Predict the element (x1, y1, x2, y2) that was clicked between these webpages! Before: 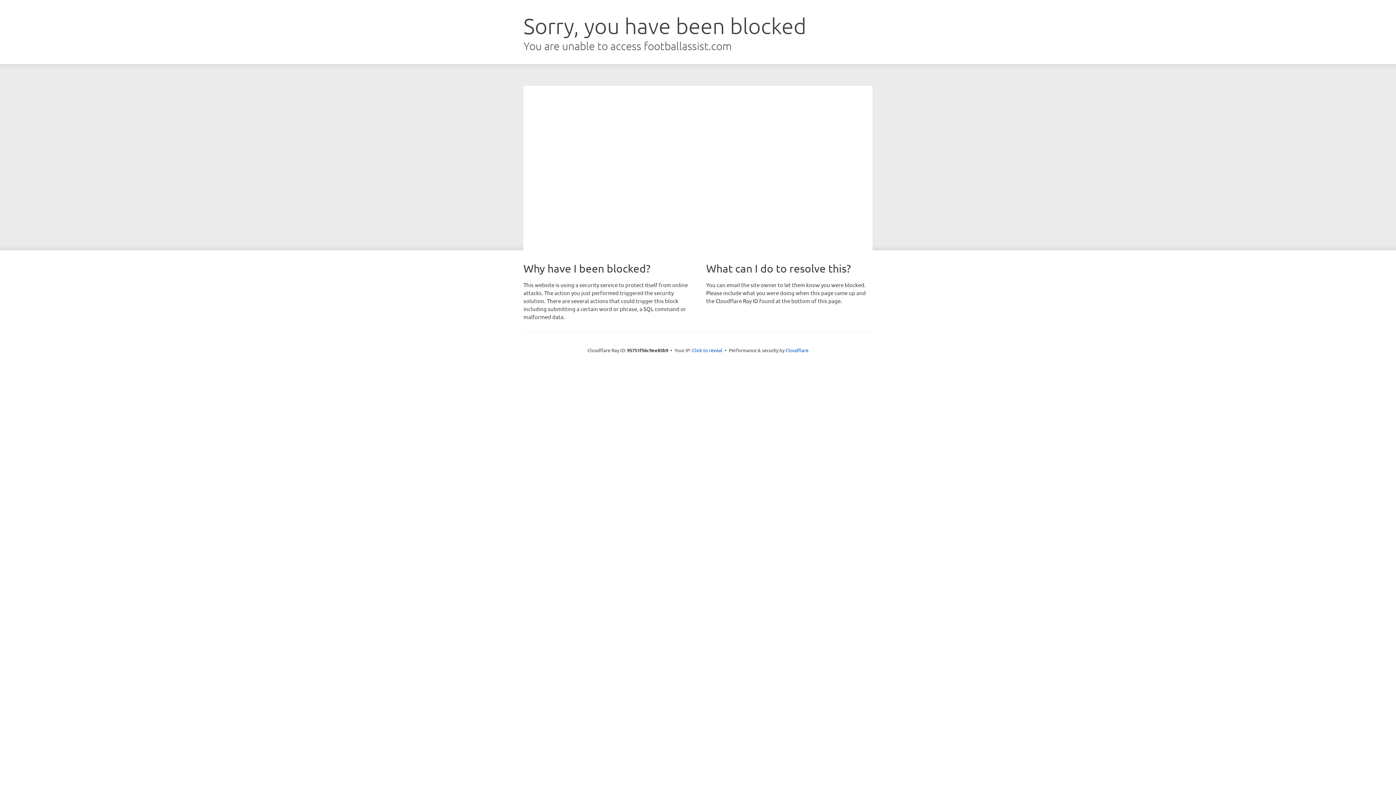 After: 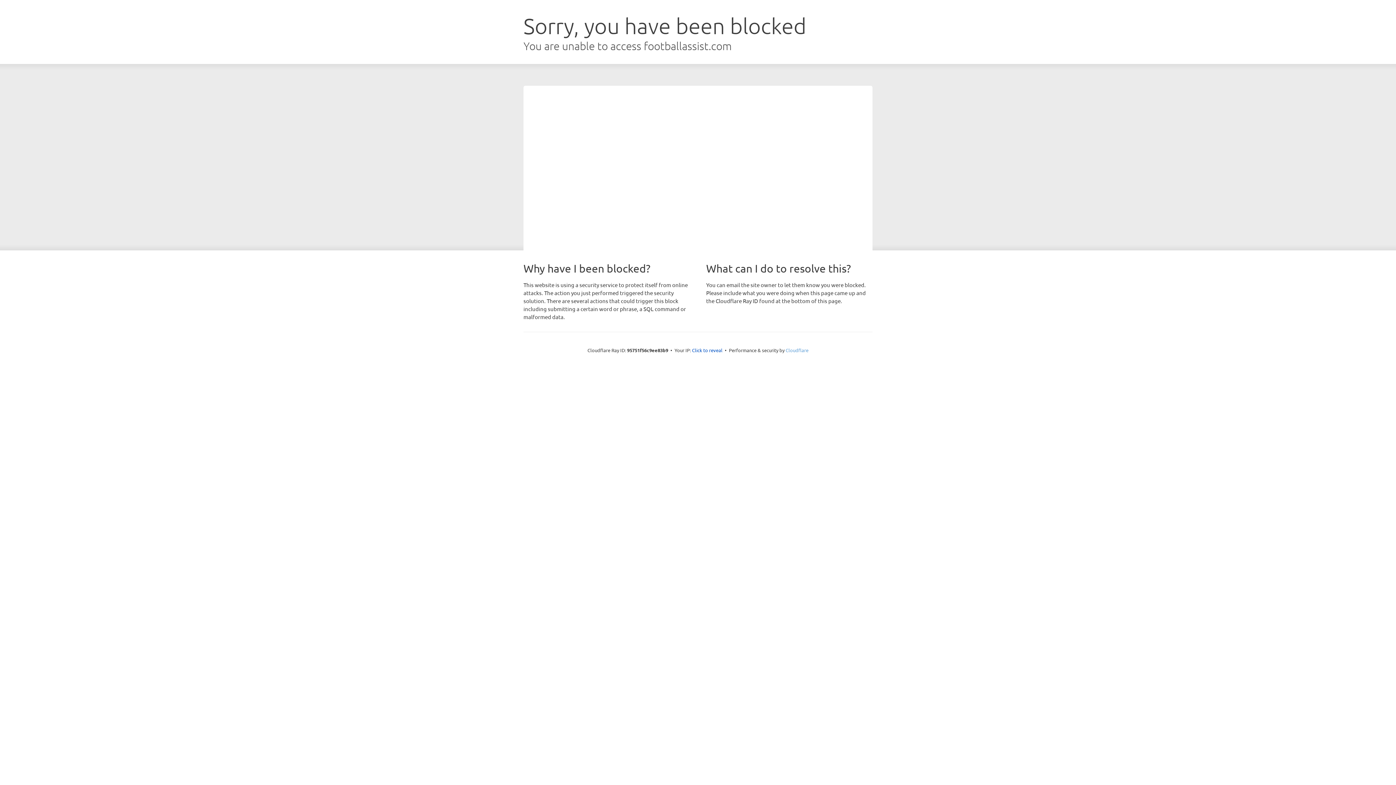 Action: label: Cloudflare bbox: (785, 347, 808, 353)